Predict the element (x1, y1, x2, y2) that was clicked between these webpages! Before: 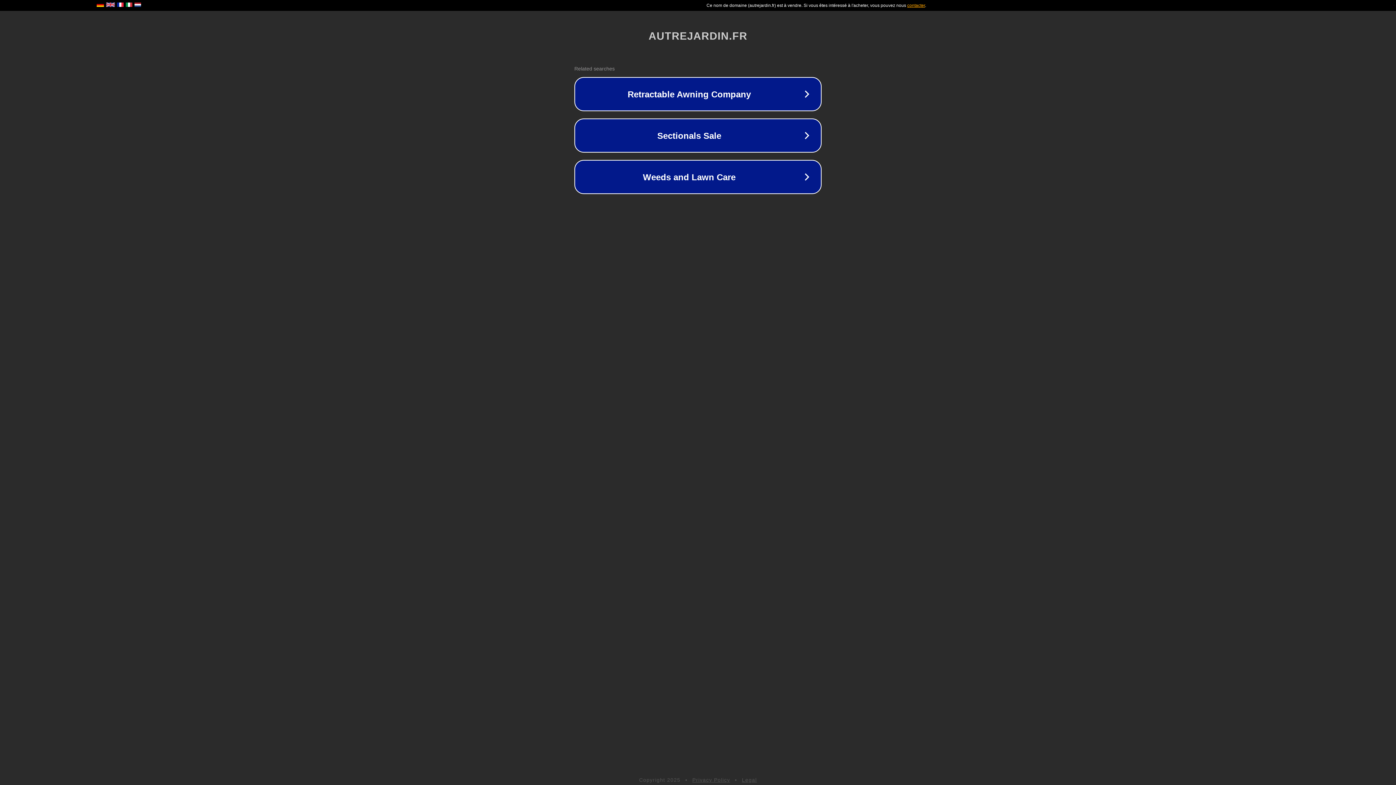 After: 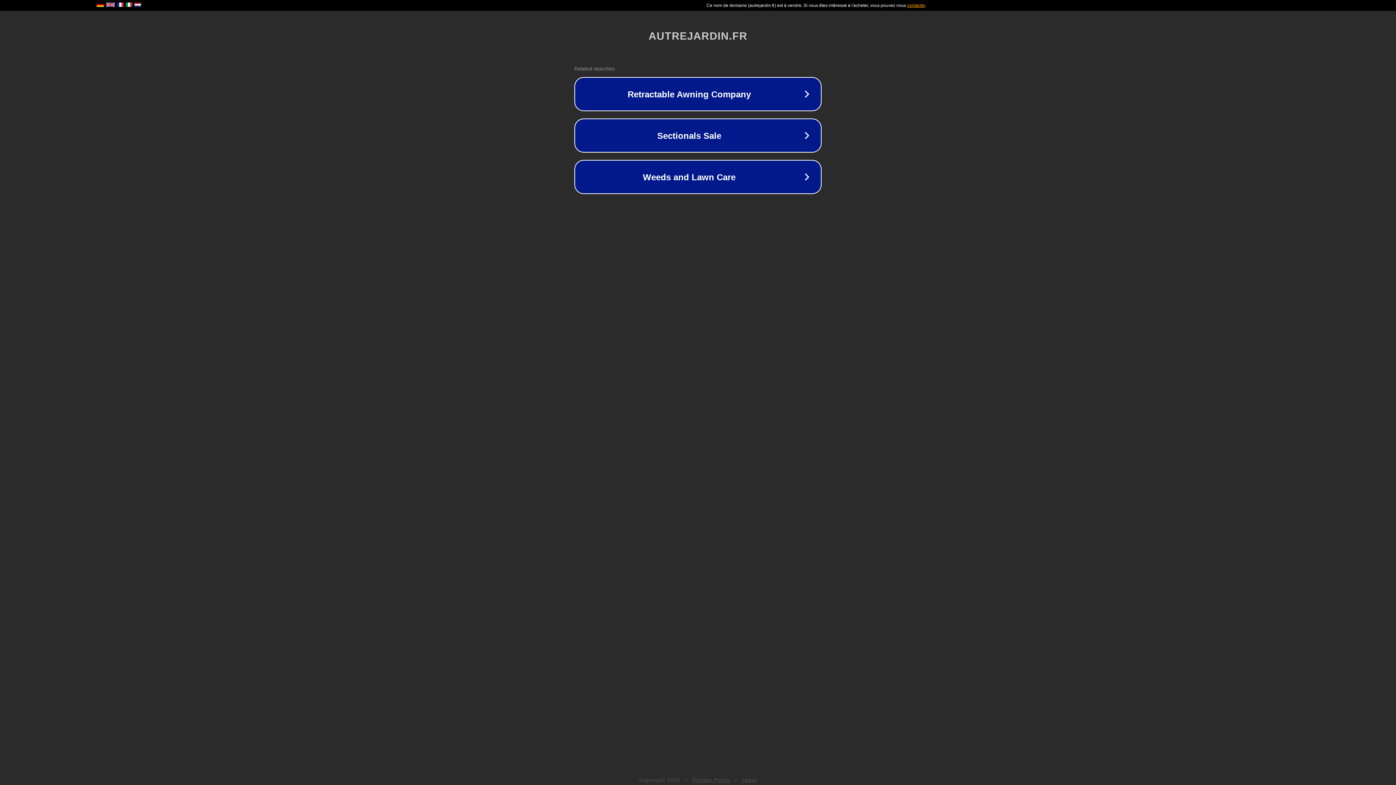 Action: label: Privacy Policy bbox: (692, 777, 730, 783)